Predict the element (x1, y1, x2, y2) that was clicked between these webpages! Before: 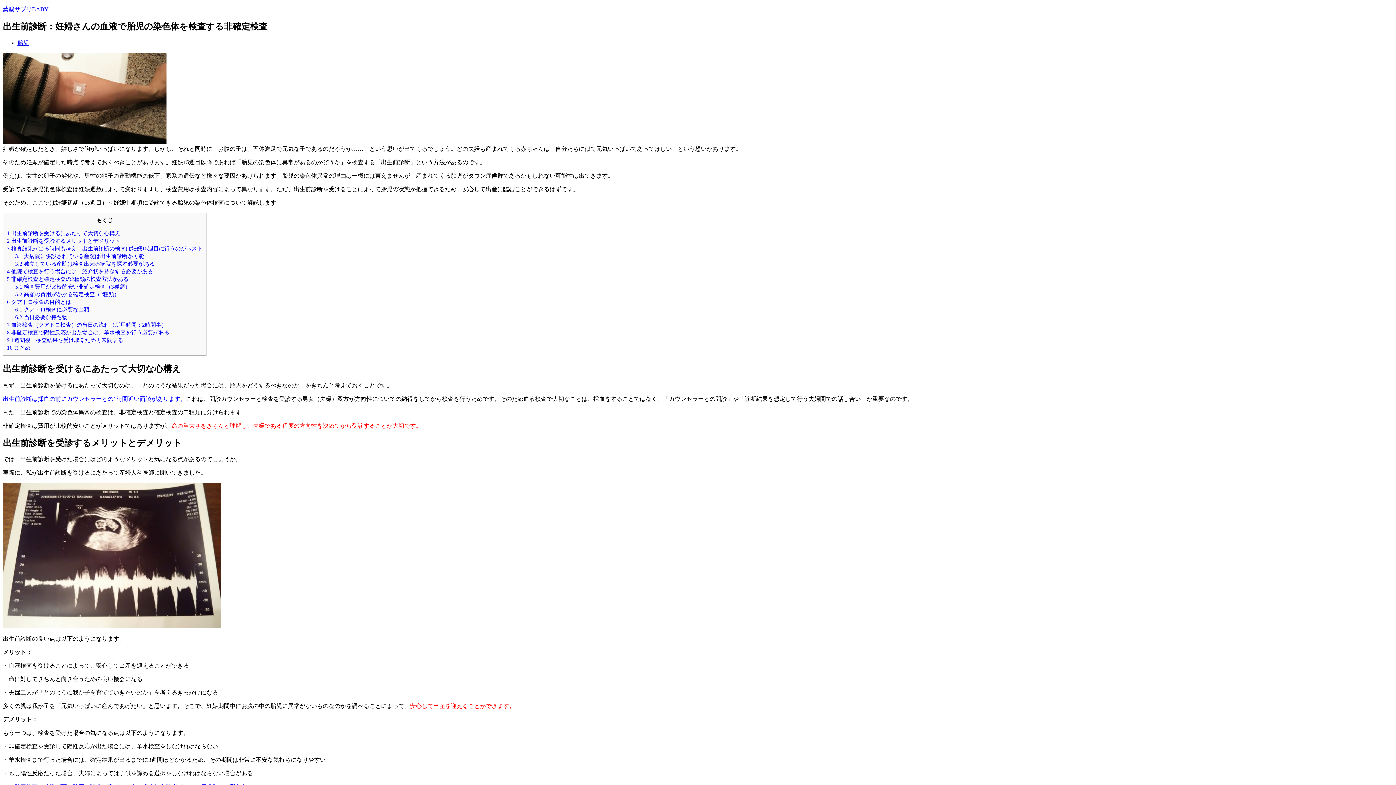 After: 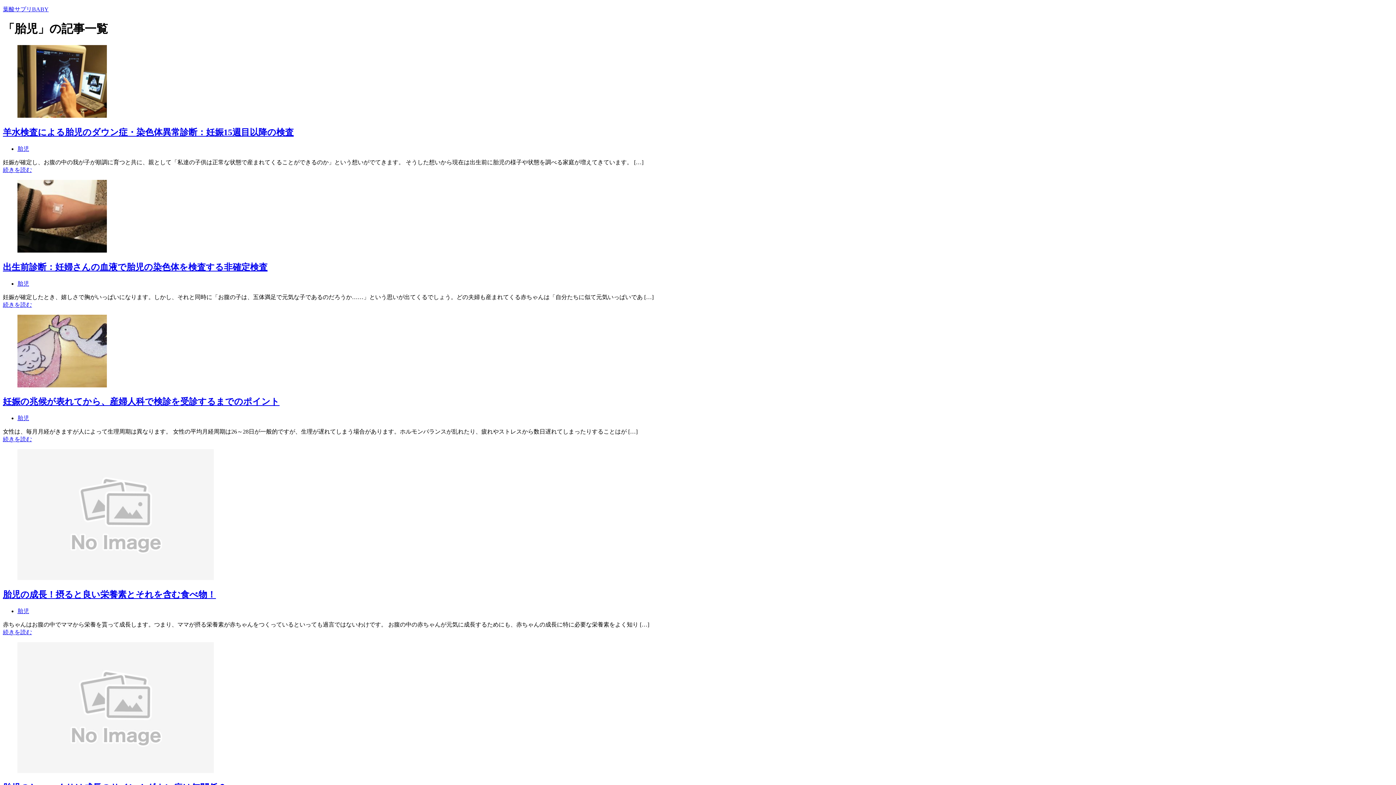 Action: bbox: (17, 39, 29, 46) label: 胎児